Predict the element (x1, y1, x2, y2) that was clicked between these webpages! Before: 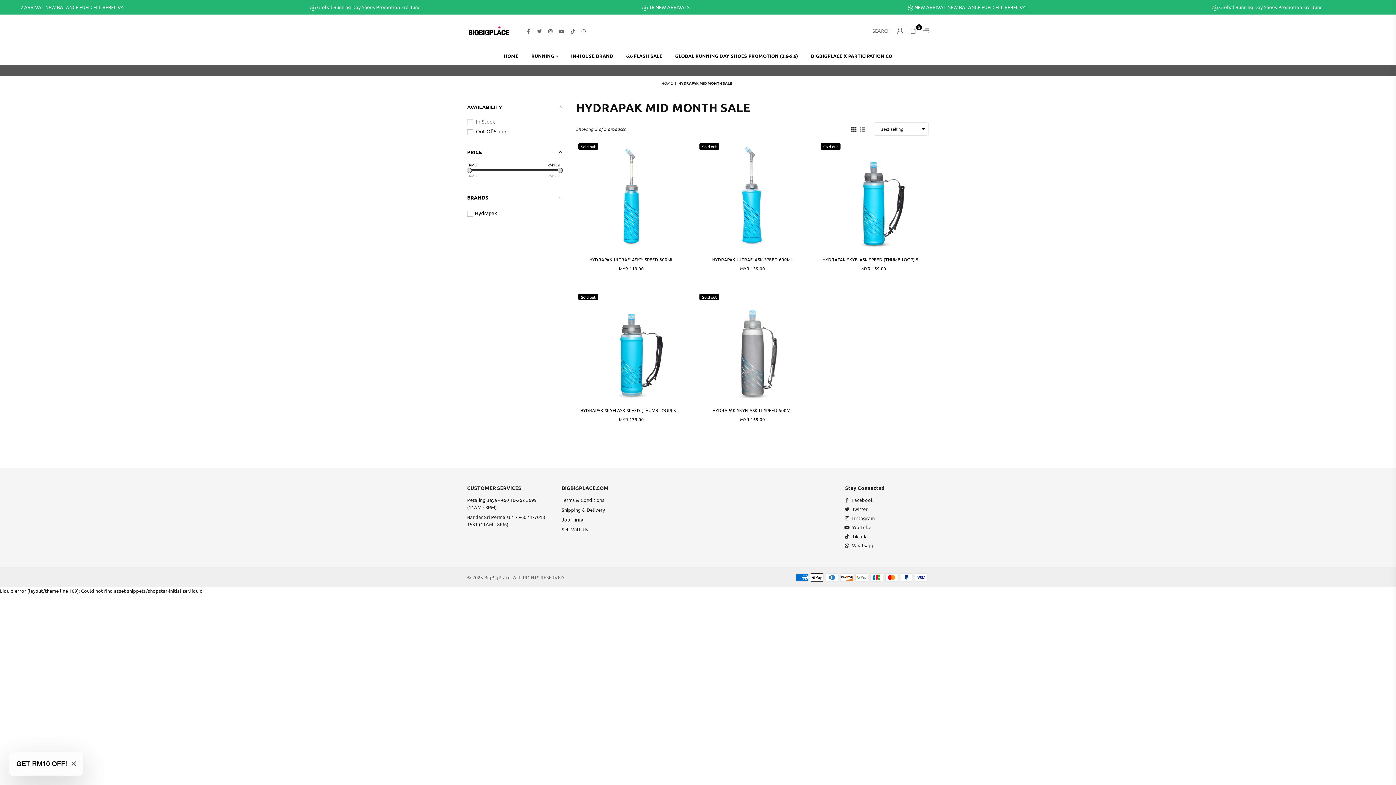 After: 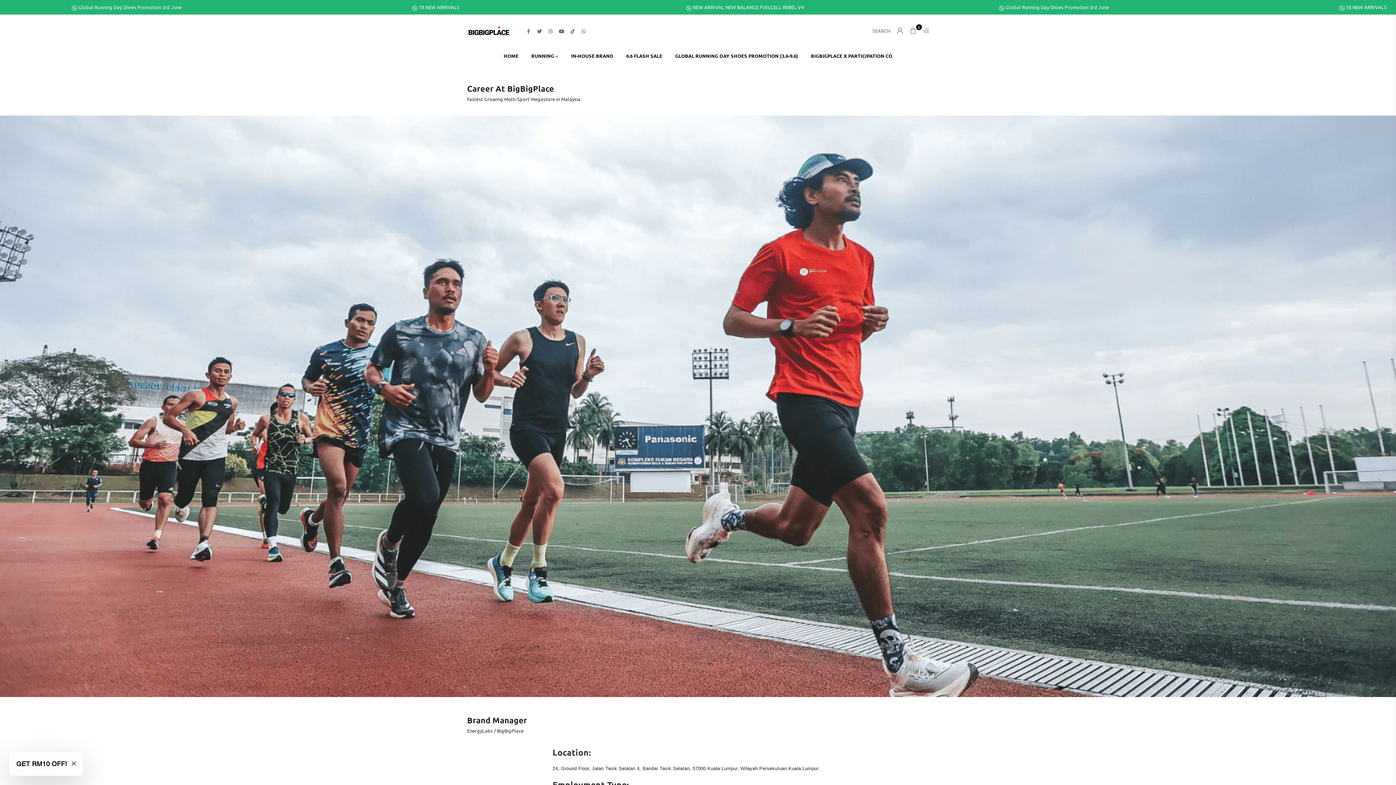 Action: bbox: (561, 516, 584, 522) label: Job Hiring